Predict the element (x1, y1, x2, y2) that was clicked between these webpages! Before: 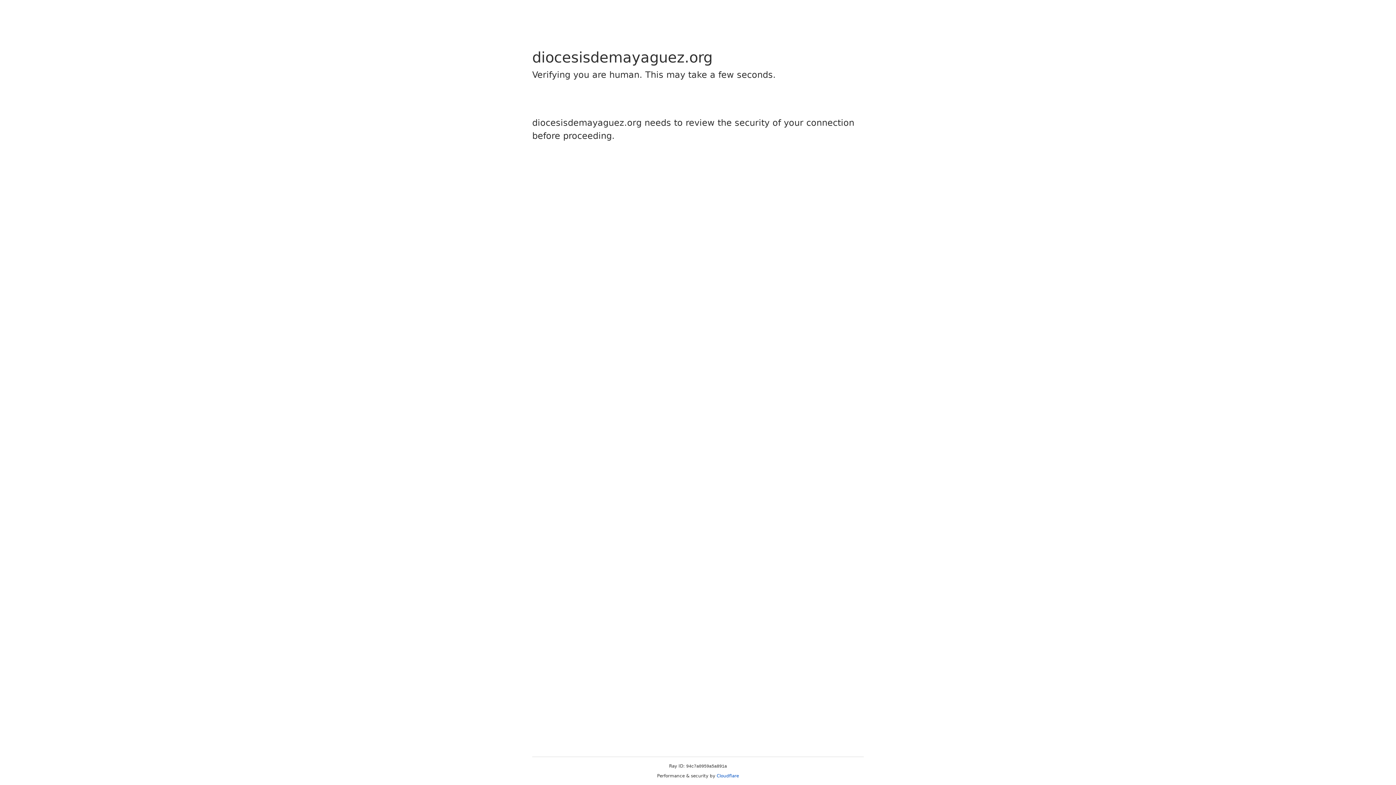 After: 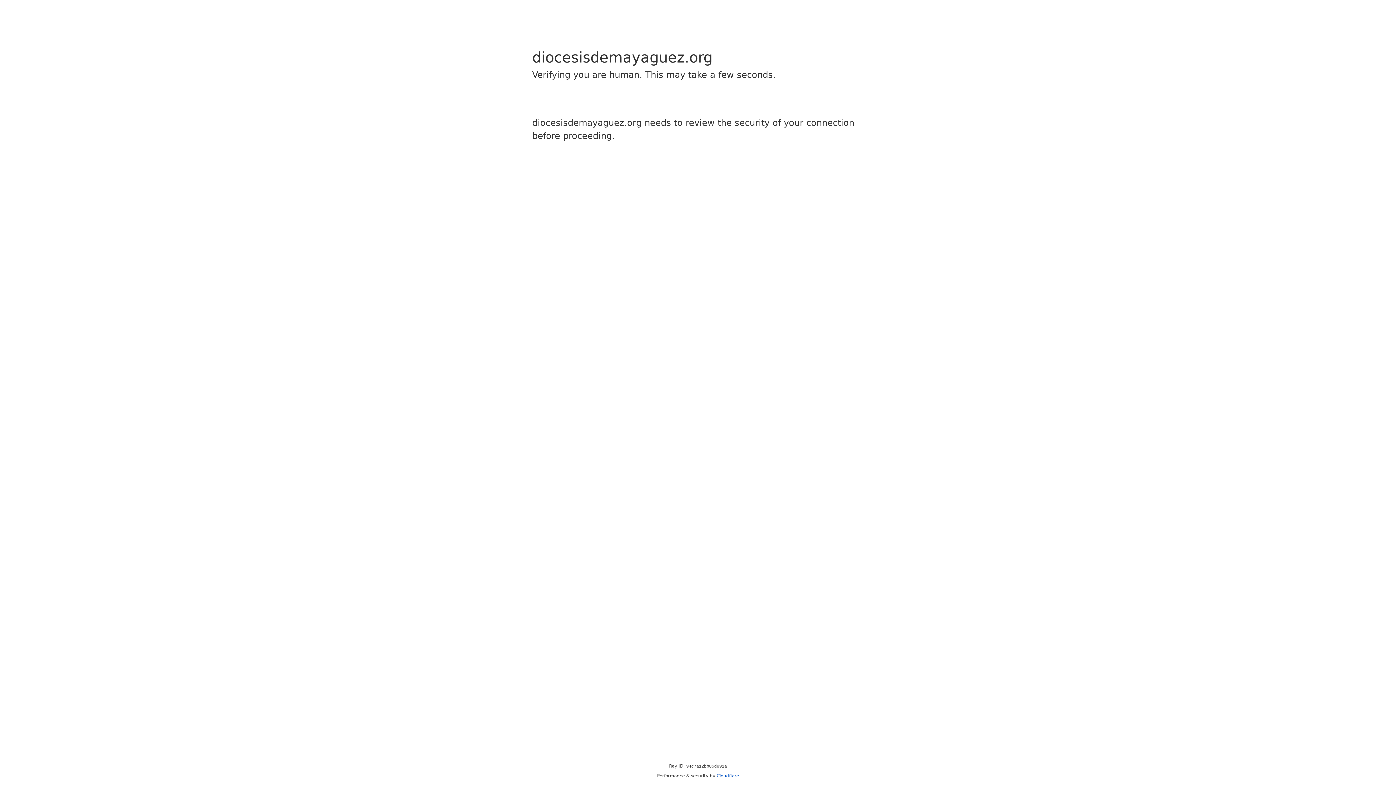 Action: label: Cloudflare bbox: (716, 773, 739, 778)